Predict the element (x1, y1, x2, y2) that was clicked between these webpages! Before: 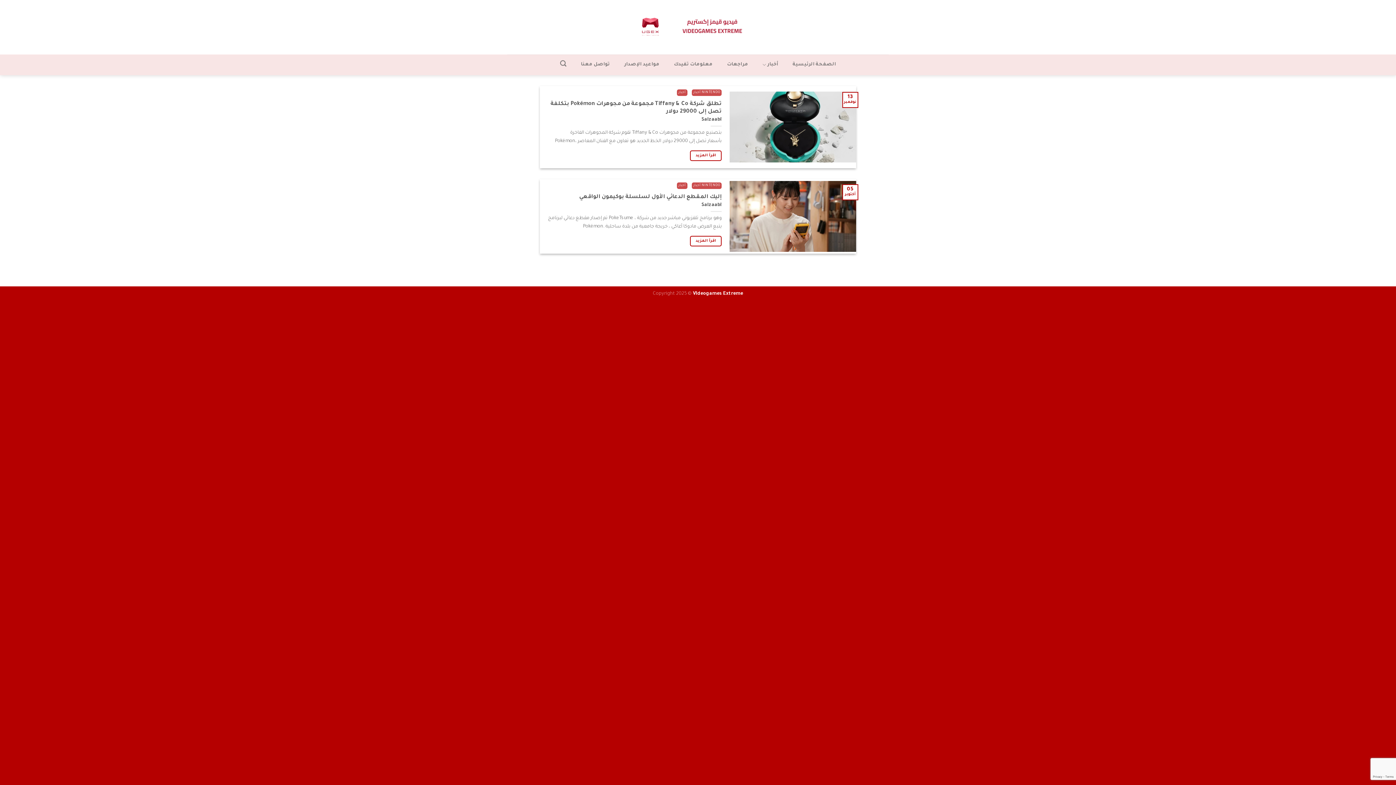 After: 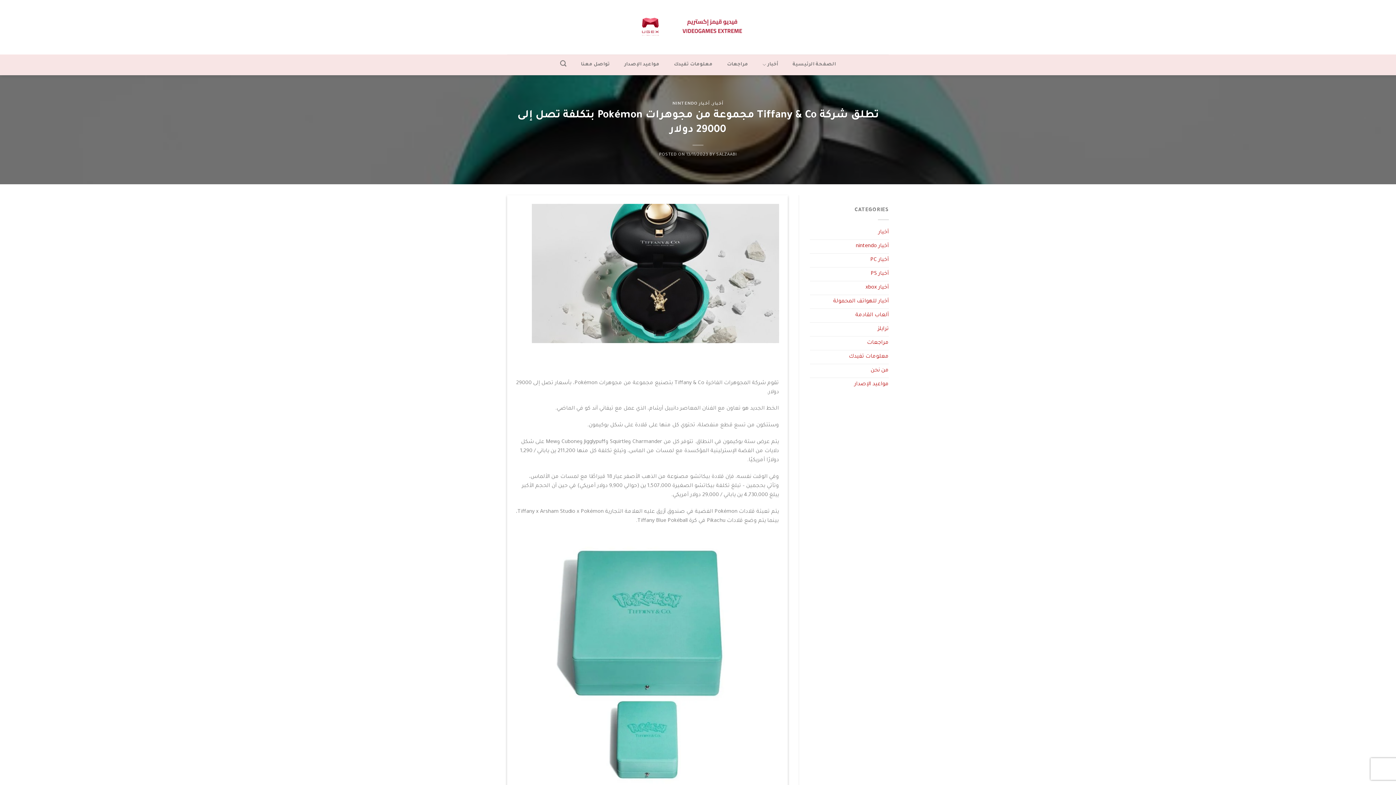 Action: bbox: (547, 100, 721, 115) label: تطلق شركة Tiffany & Co مجموعة من مجوهرات Pokémon بتكلفة تصل إلى 29000 دولار